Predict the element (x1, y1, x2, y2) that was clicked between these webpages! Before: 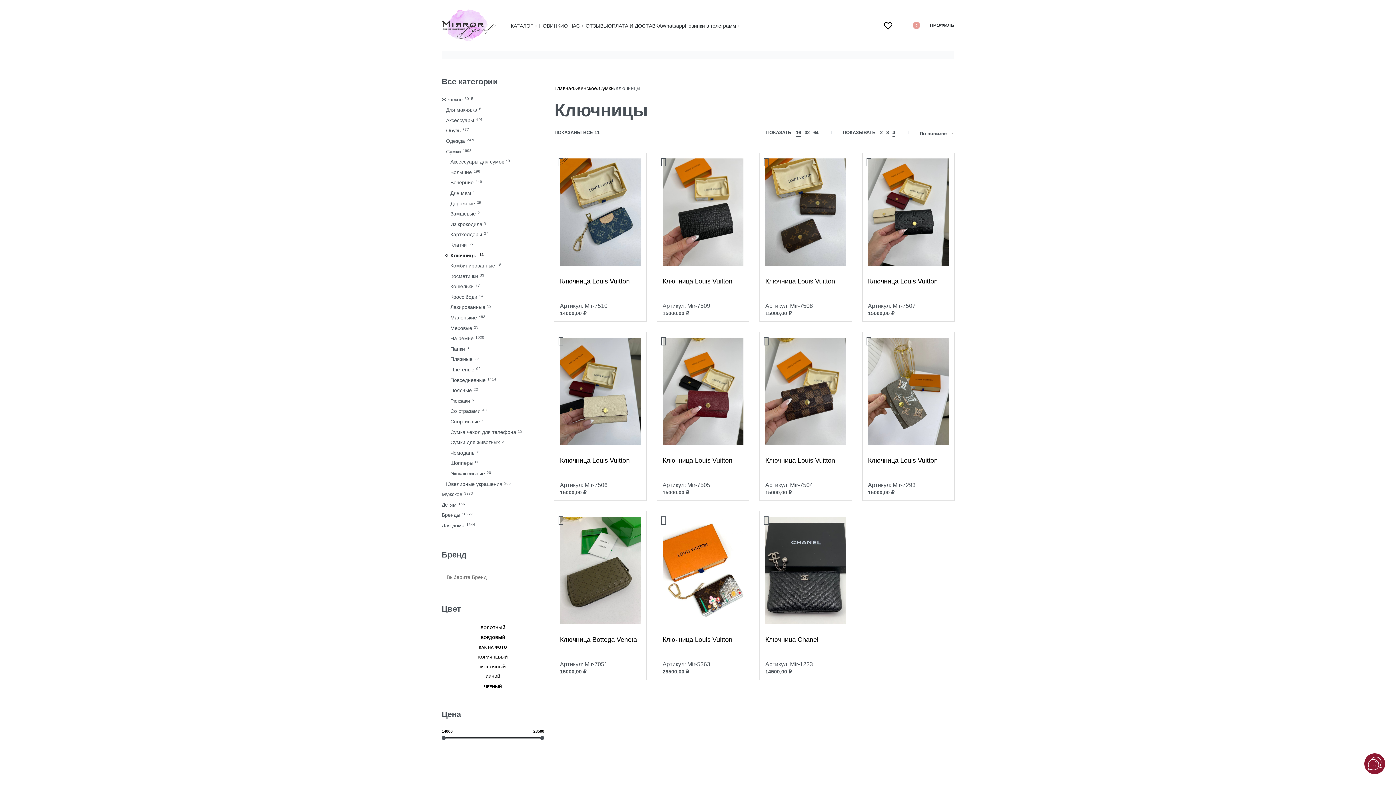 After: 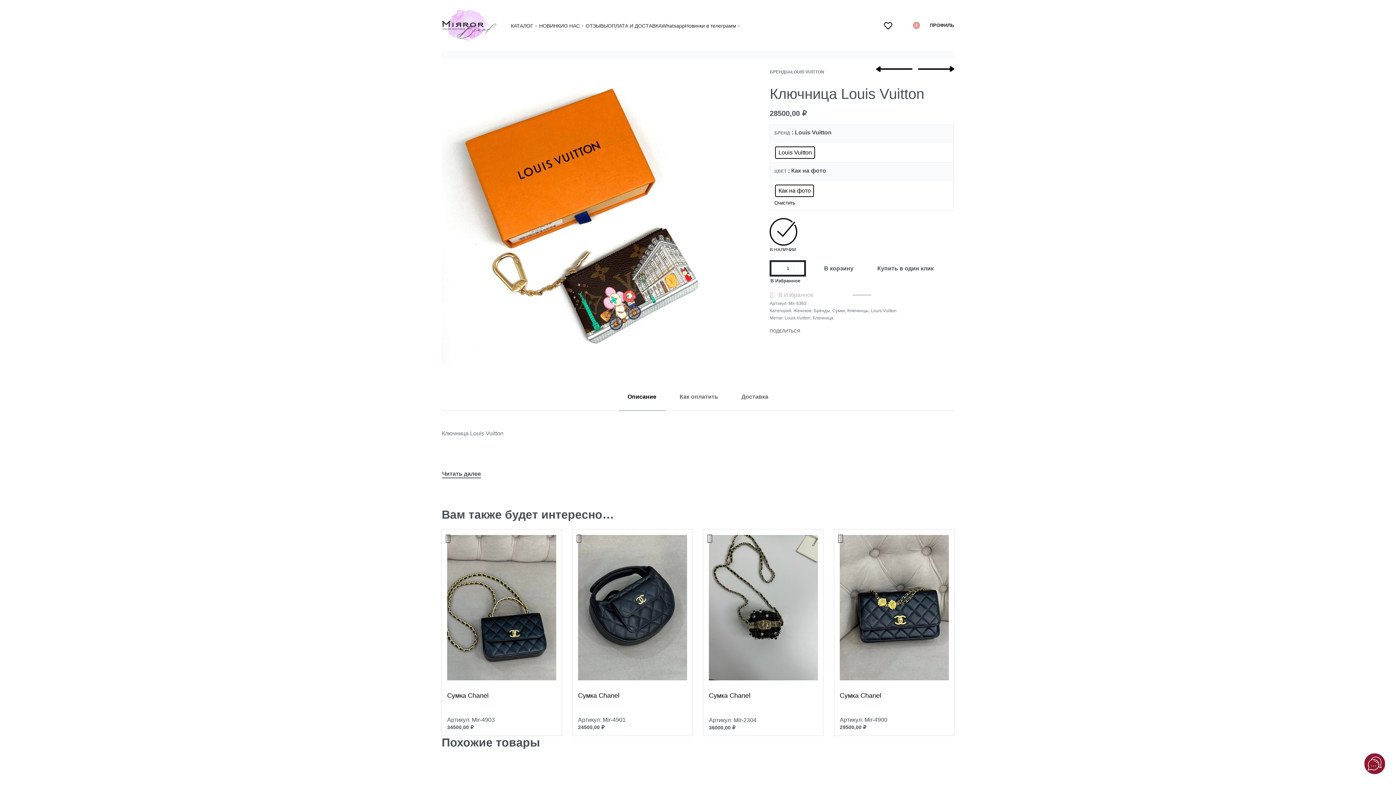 Action: bbox: (662, 517, 743, 624)